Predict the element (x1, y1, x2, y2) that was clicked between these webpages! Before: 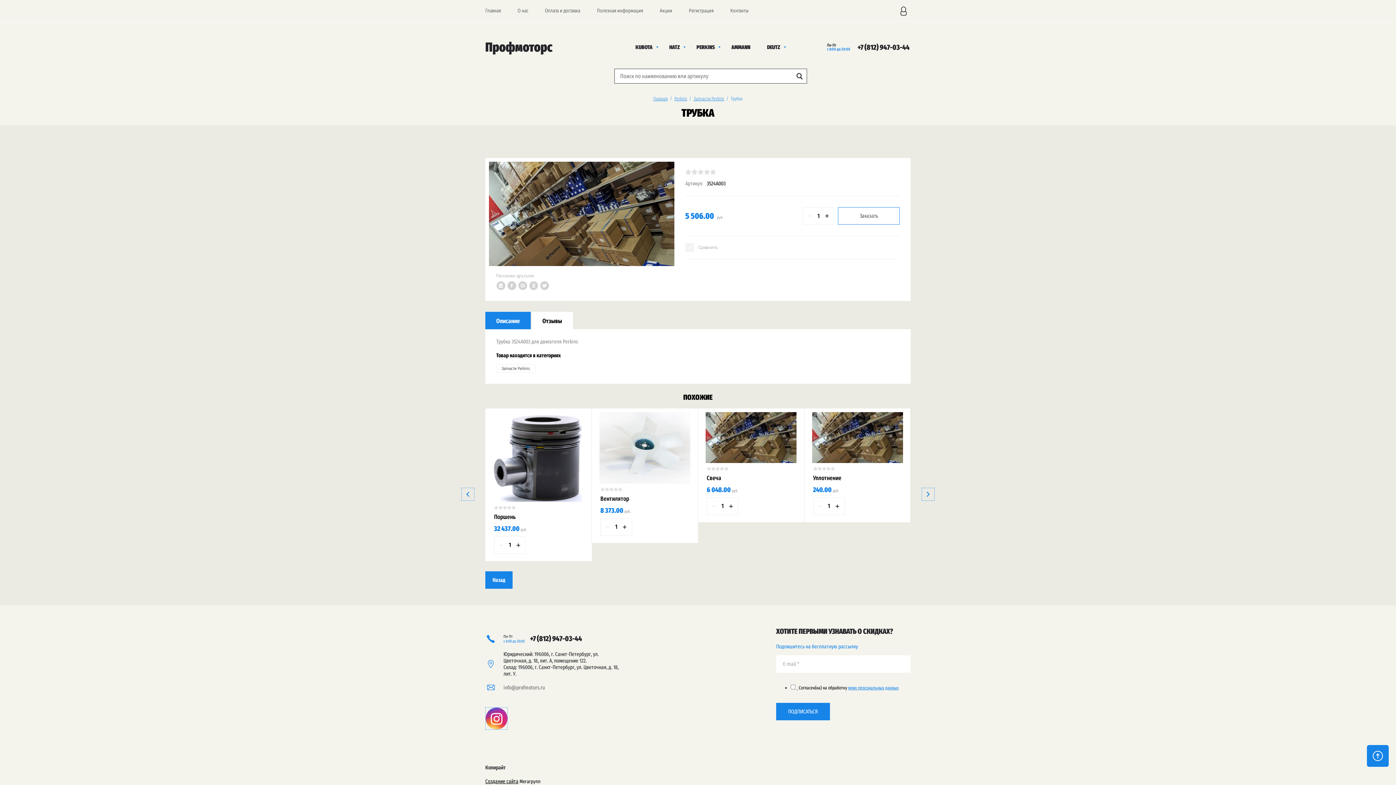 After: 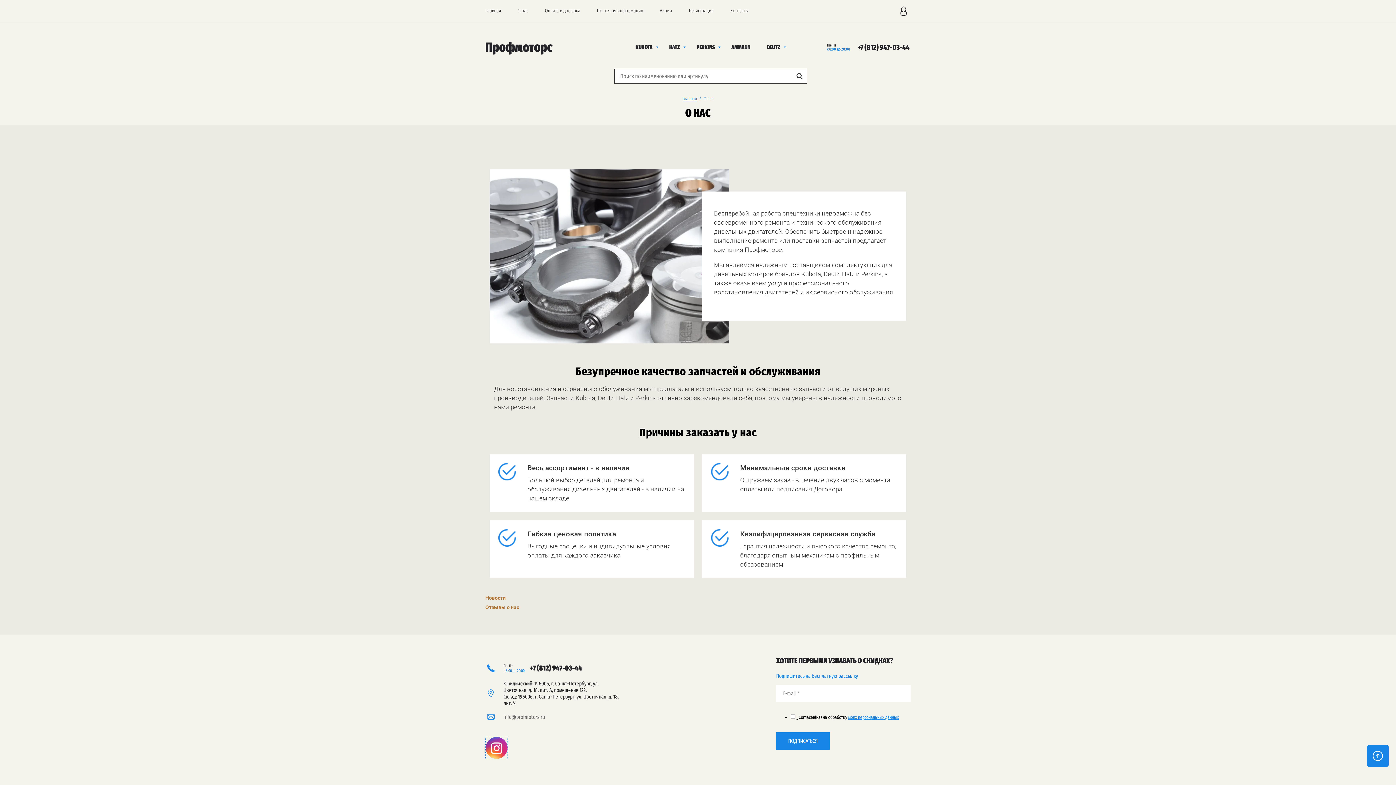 Action: bbox: (517, 0, 528, 21) label: О нас